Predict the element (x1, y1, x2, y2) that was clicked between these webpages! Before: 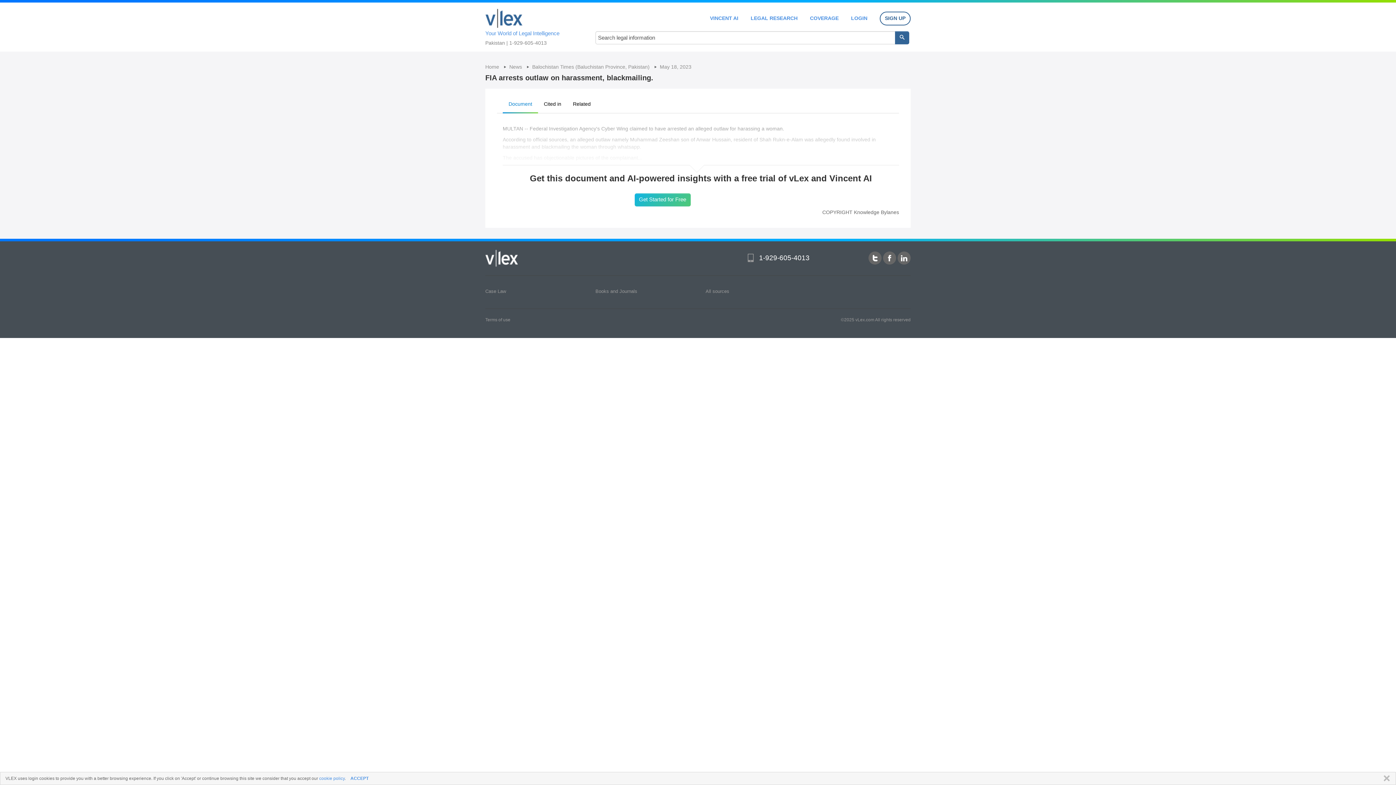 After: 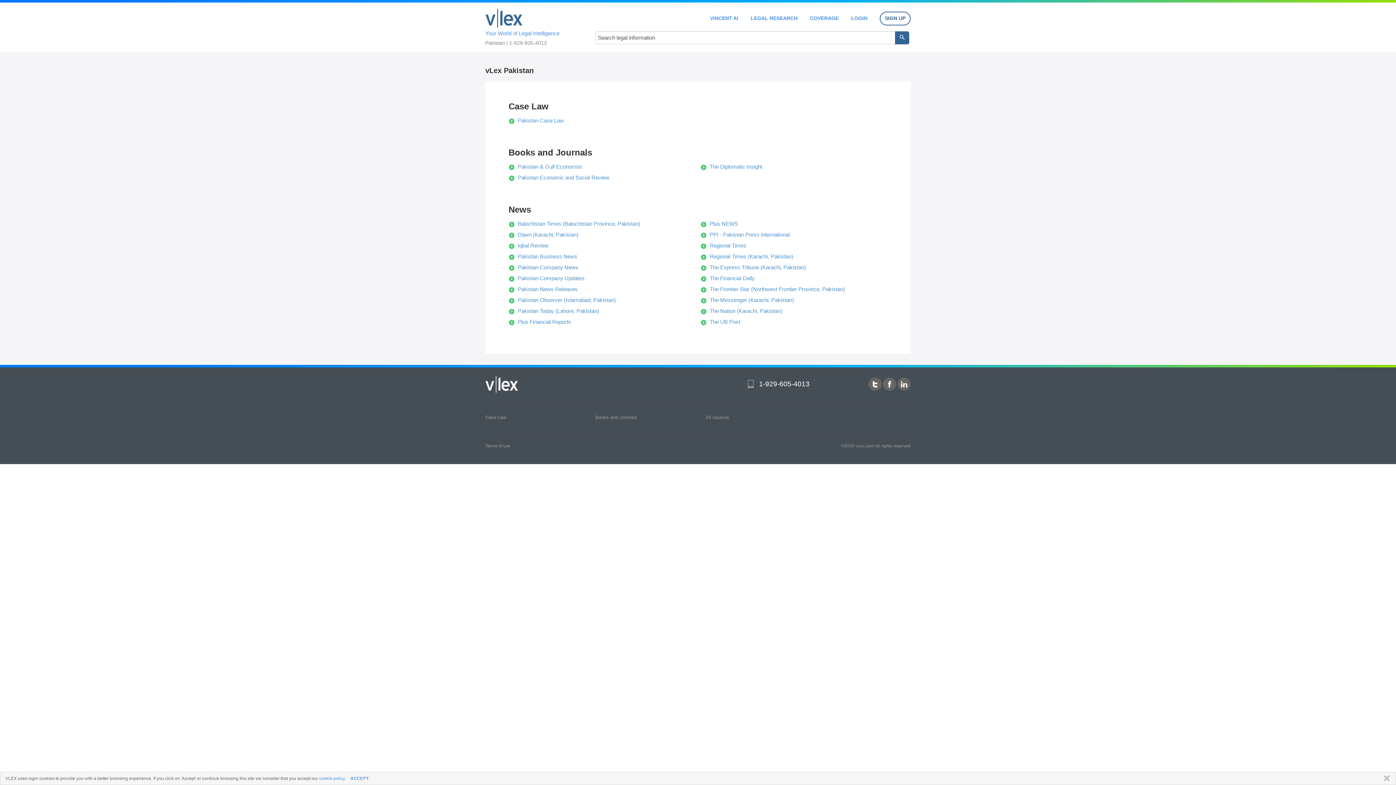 Action: bbox: (485, 5, 580, 37) label: Your World of Legal Intelligence